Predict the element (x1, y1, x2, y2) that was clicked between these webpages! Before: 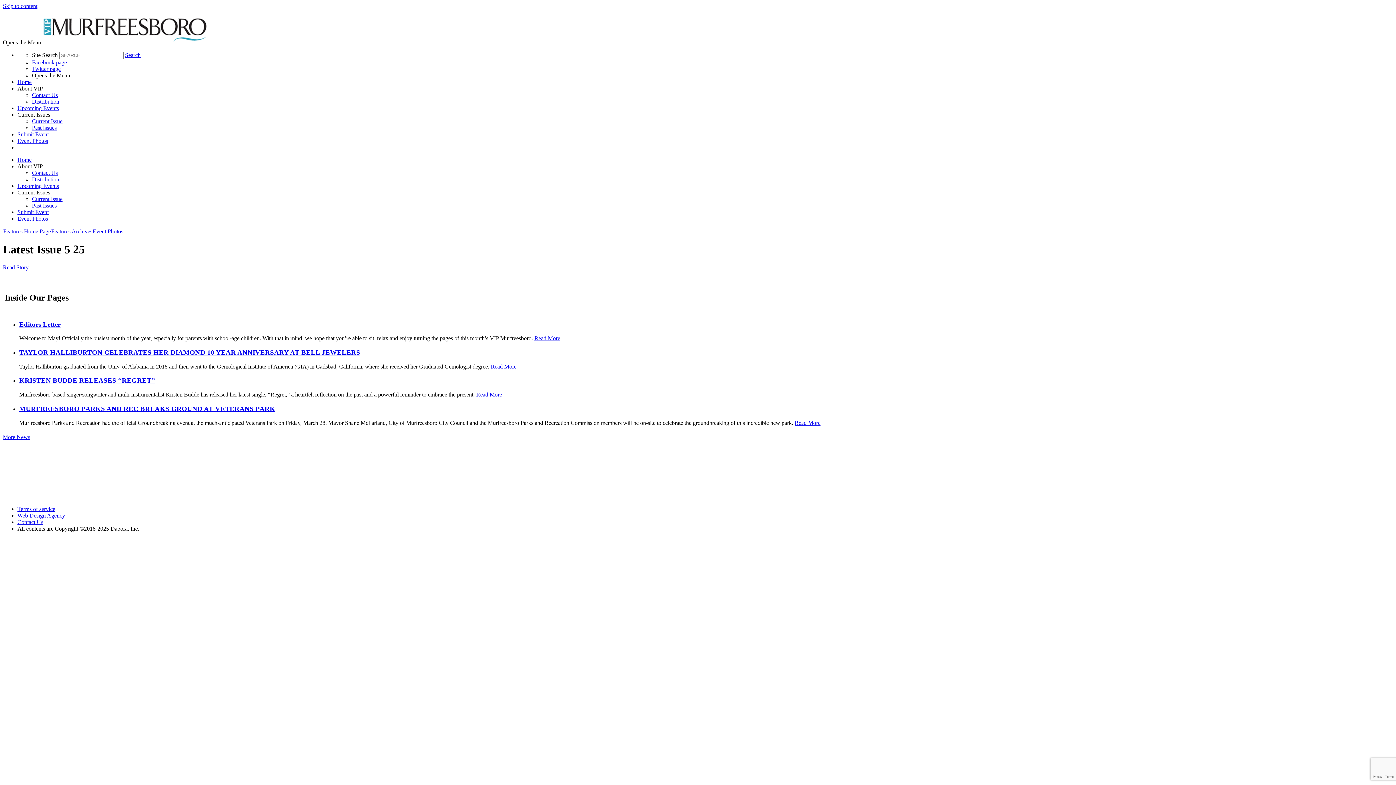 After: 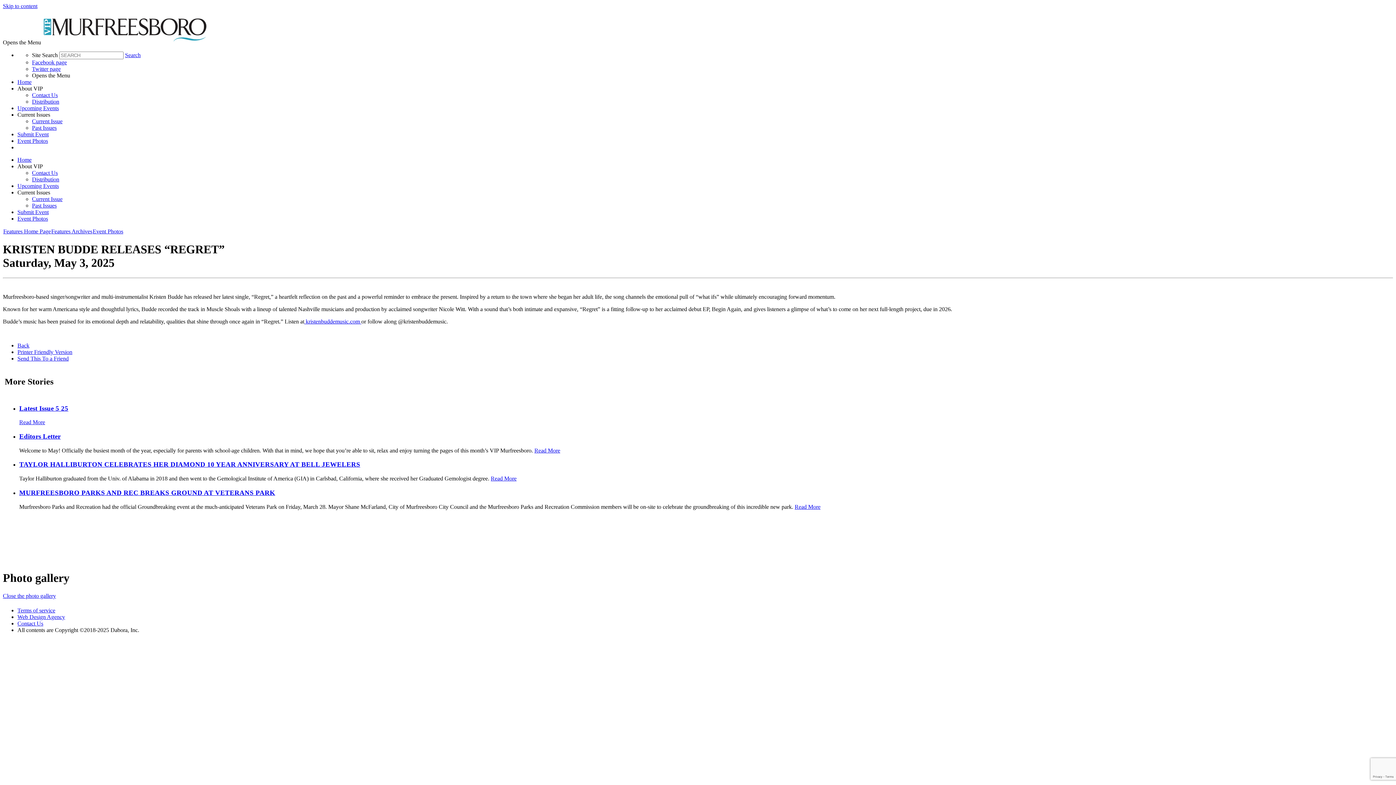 Action: bbox: (476, 391, 502, 397) label: Read More